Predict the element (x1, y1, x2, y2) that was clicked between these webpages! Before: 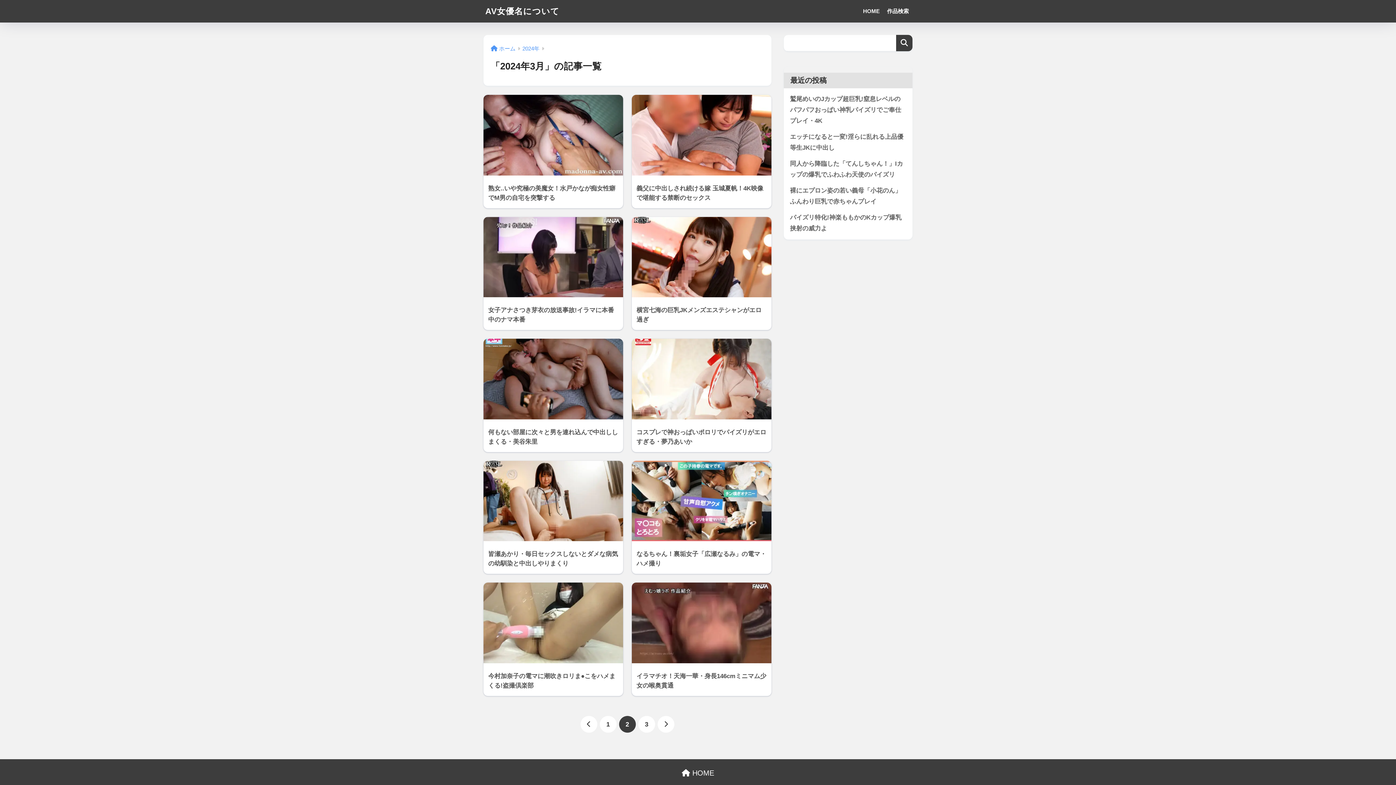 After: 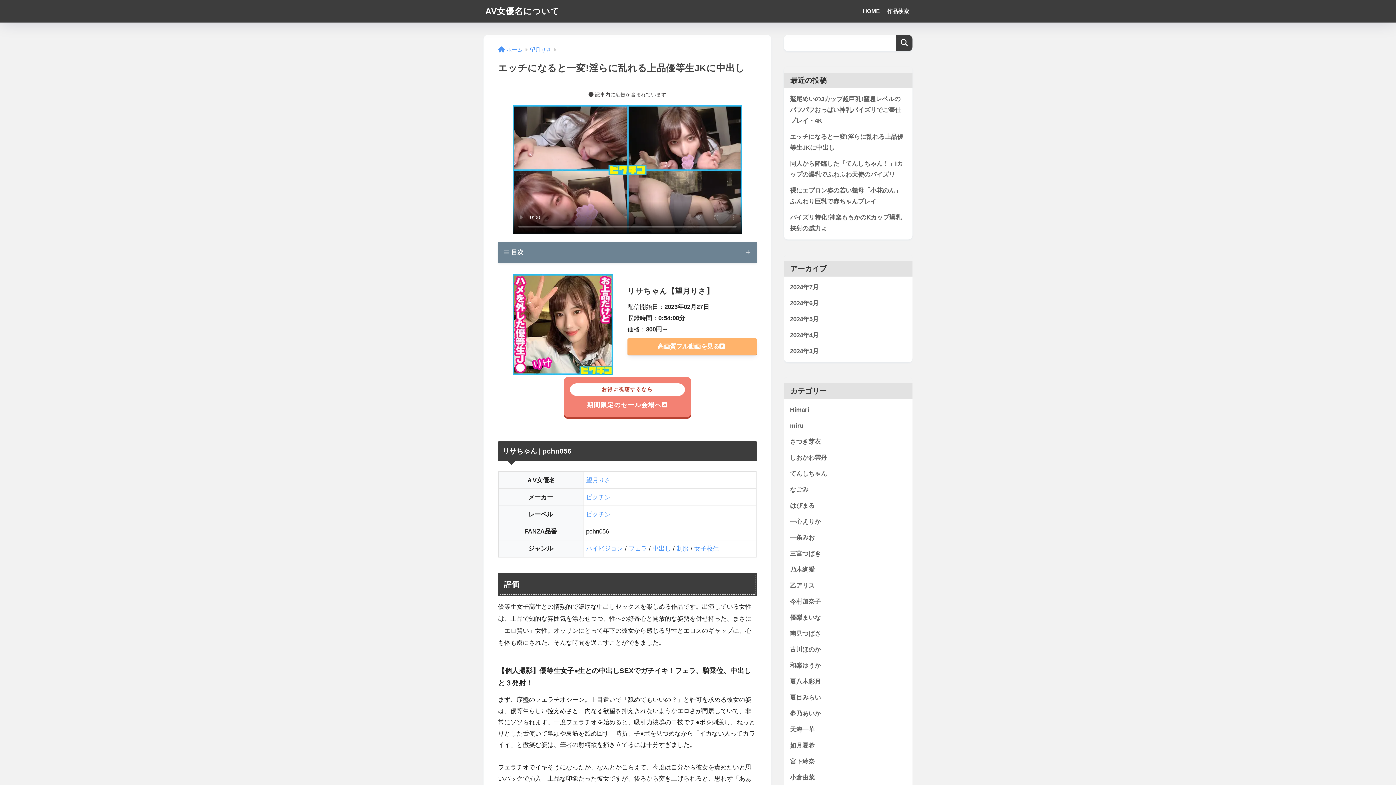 Action: label: エッチになると一変!淫らに乱れる上品優等生JKに中出し bbox: (787, 129, 909, 155)